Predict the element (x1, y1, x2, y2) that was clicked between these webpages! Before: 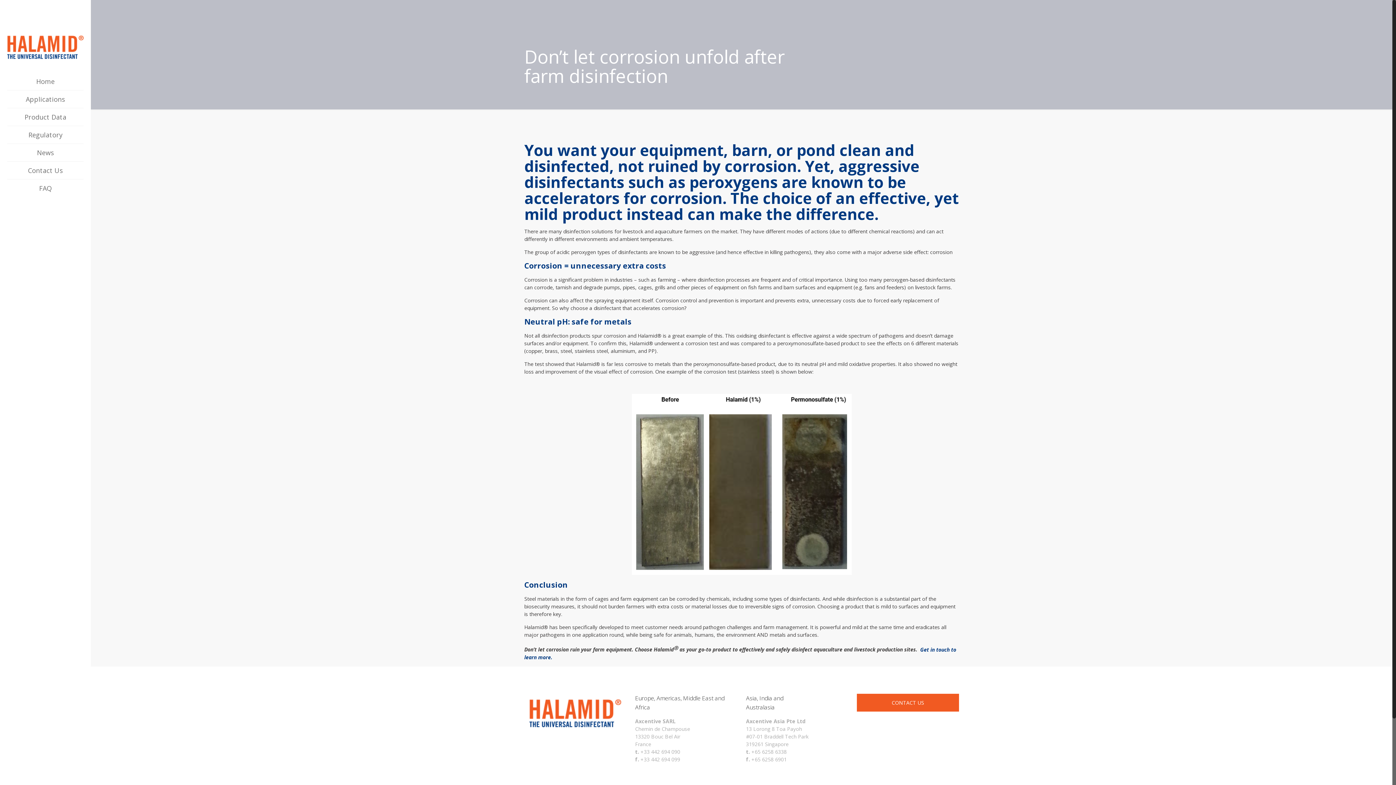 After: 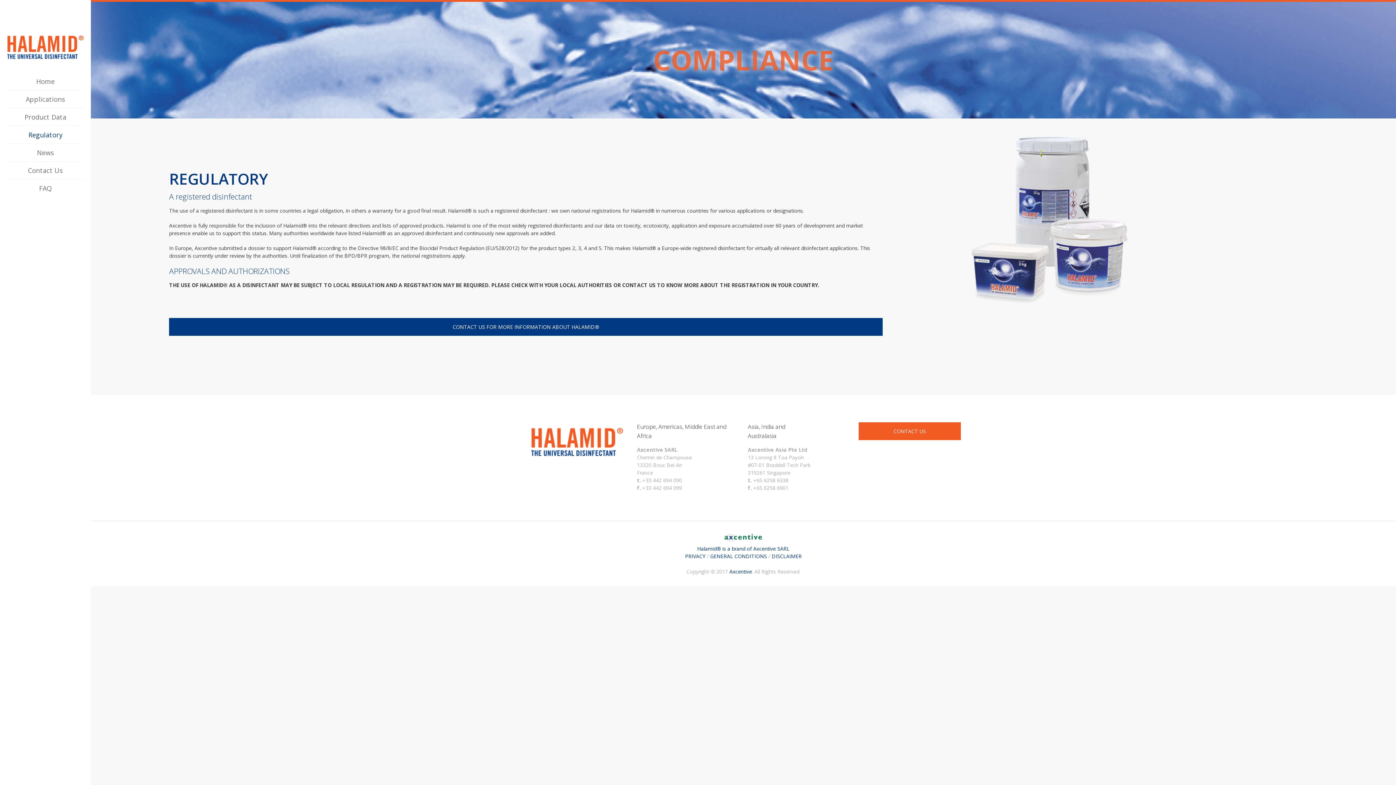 Action: bbox: (7, 126, 83, 144) label: Regulatory